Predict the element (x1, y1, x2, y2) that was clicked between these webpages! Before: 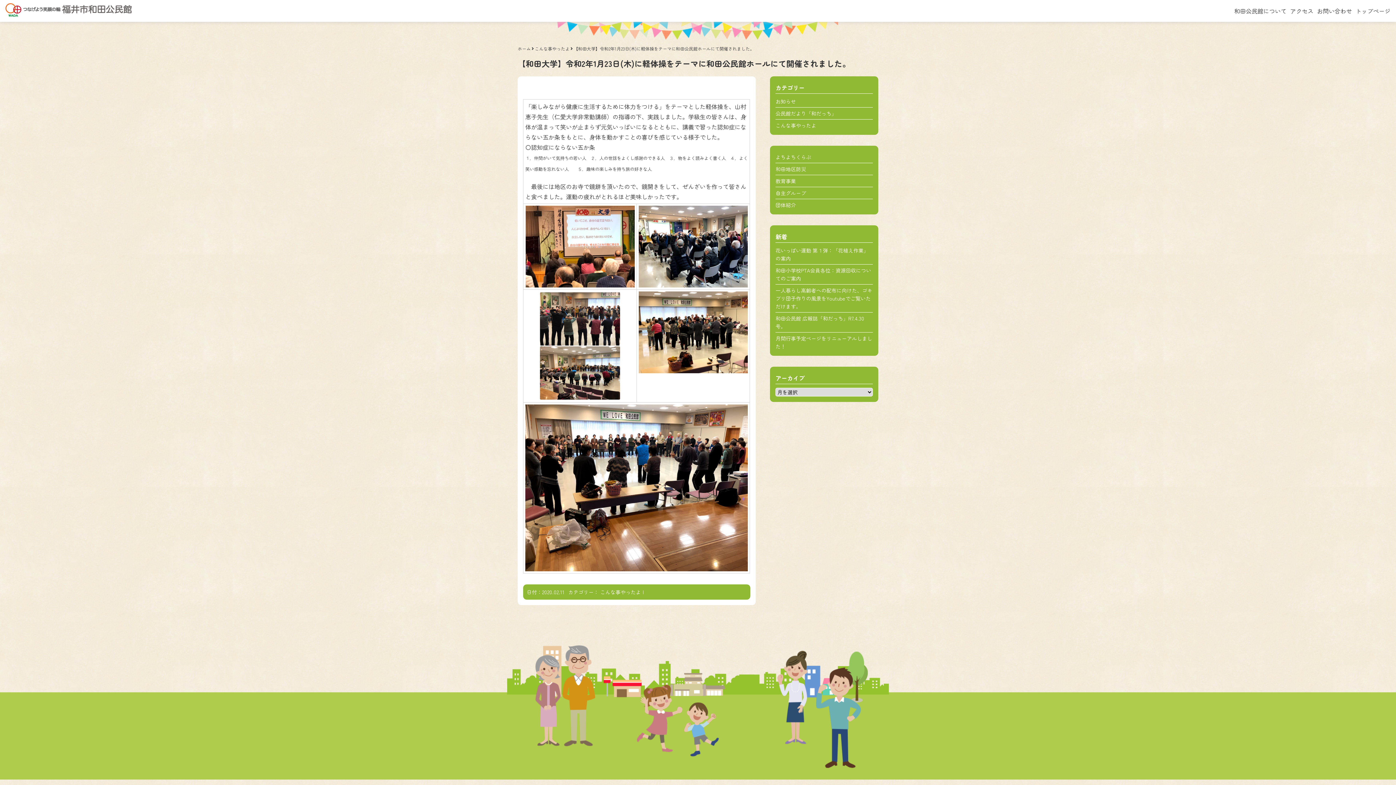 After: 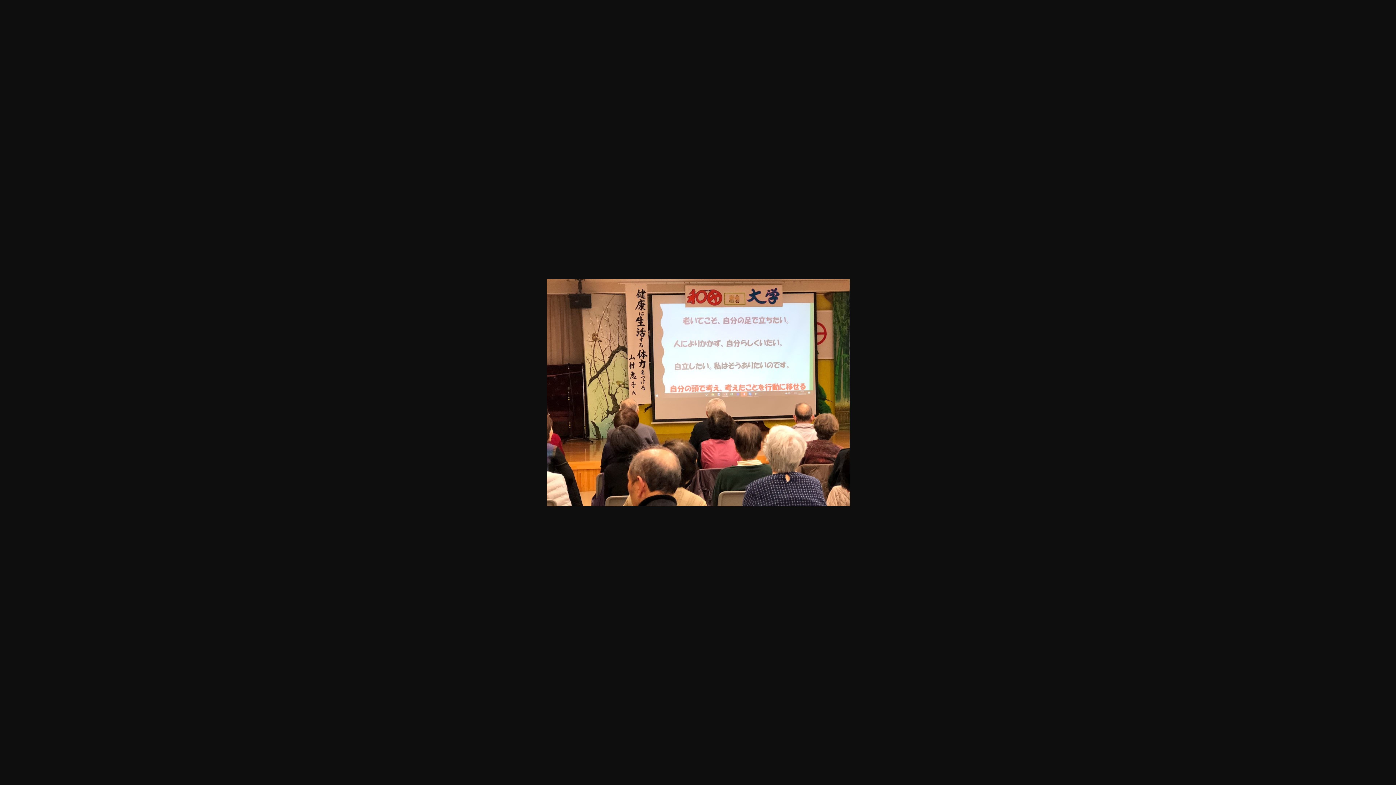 Action: bbox: (525, 205, 634, 287)